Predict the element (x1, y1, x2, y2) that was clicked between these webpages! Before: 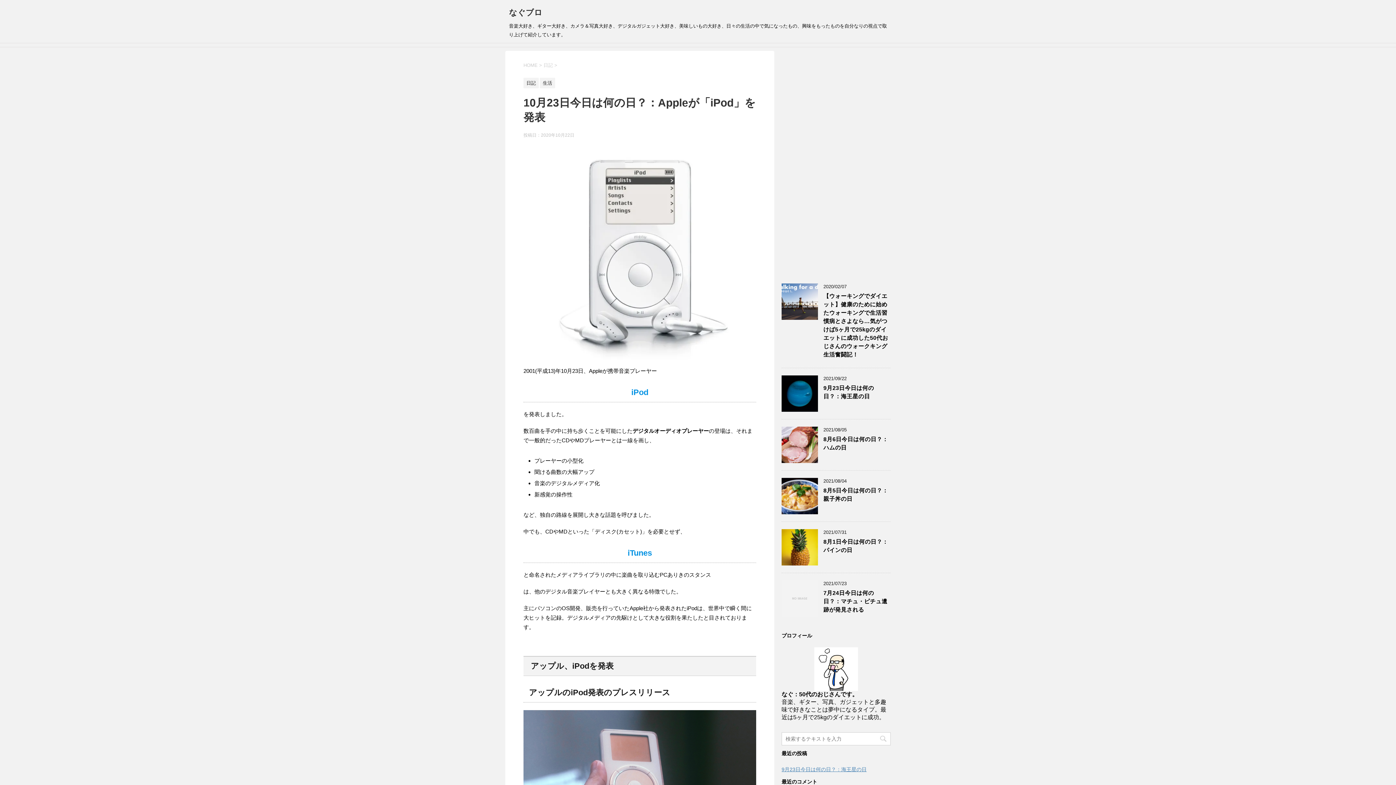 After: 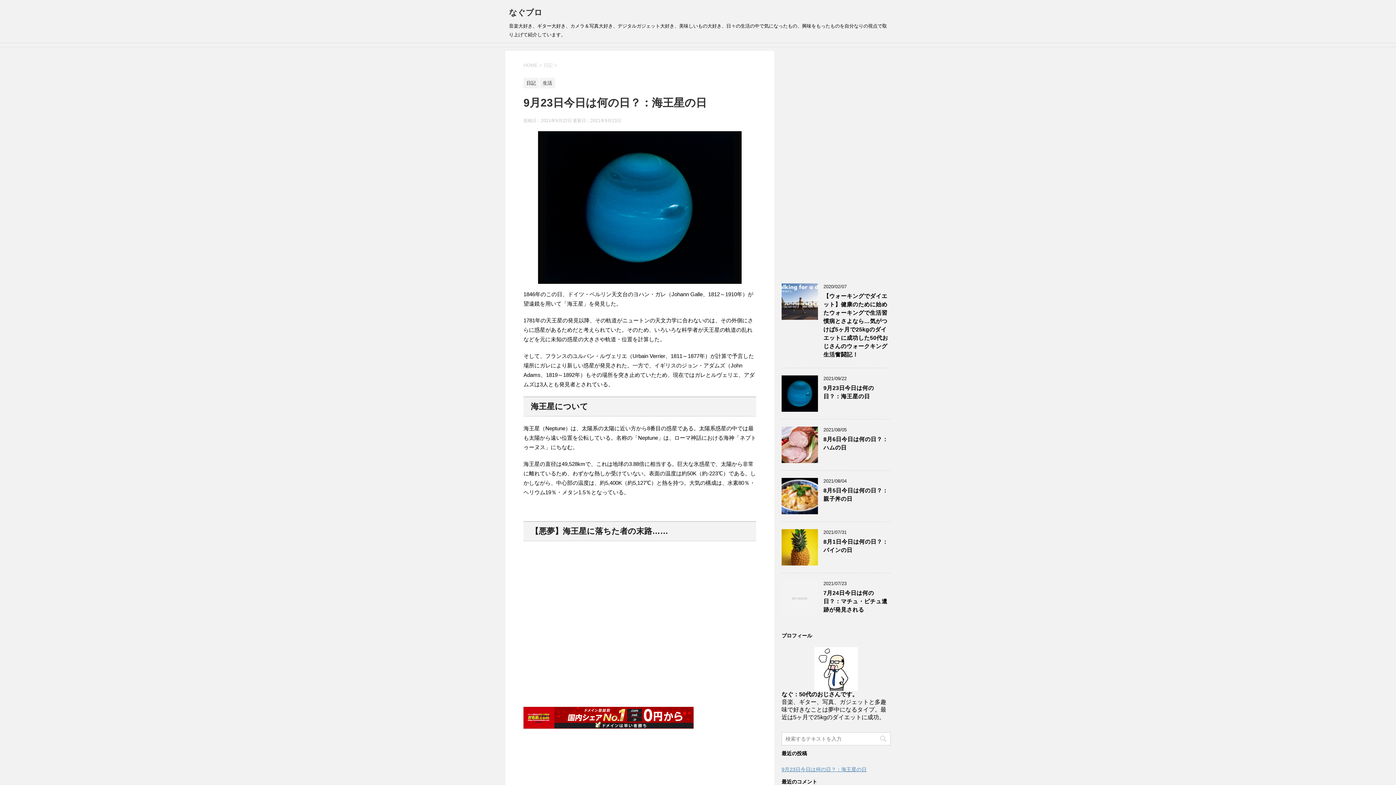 Action: bbox: (781, 405, 818, 411)